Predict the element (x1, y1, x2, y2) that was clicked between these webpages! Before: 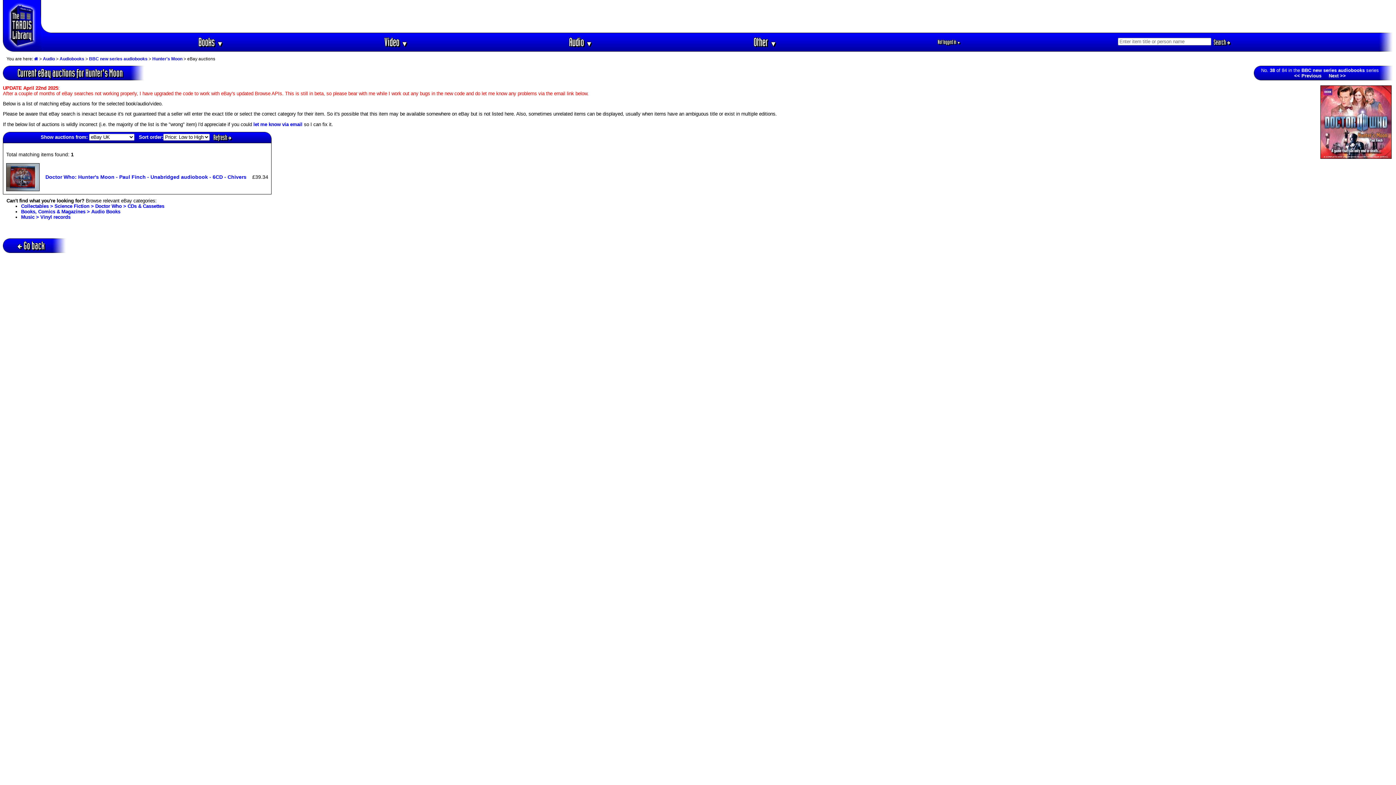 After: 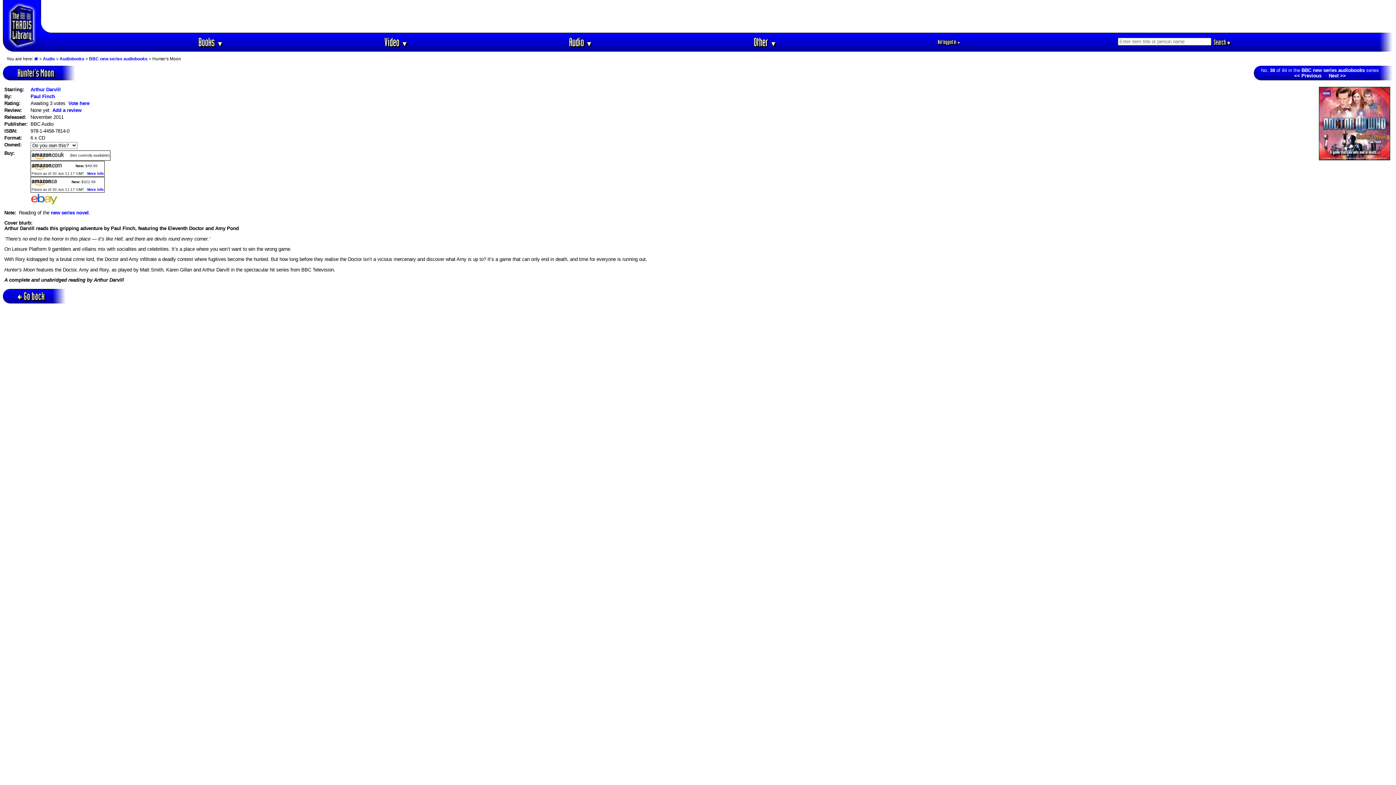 Action: label: Hunter's Moon bbox: (152, 56, 182, 61)